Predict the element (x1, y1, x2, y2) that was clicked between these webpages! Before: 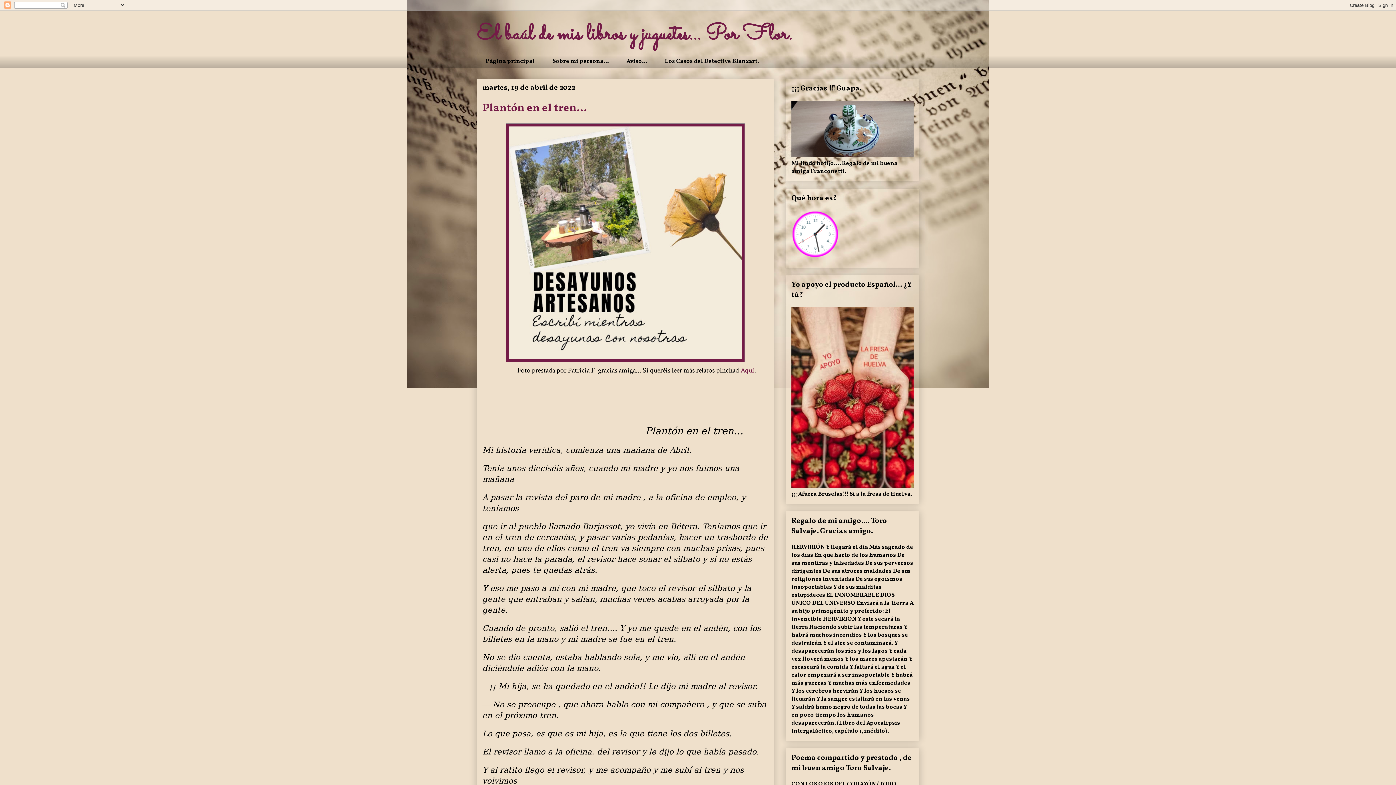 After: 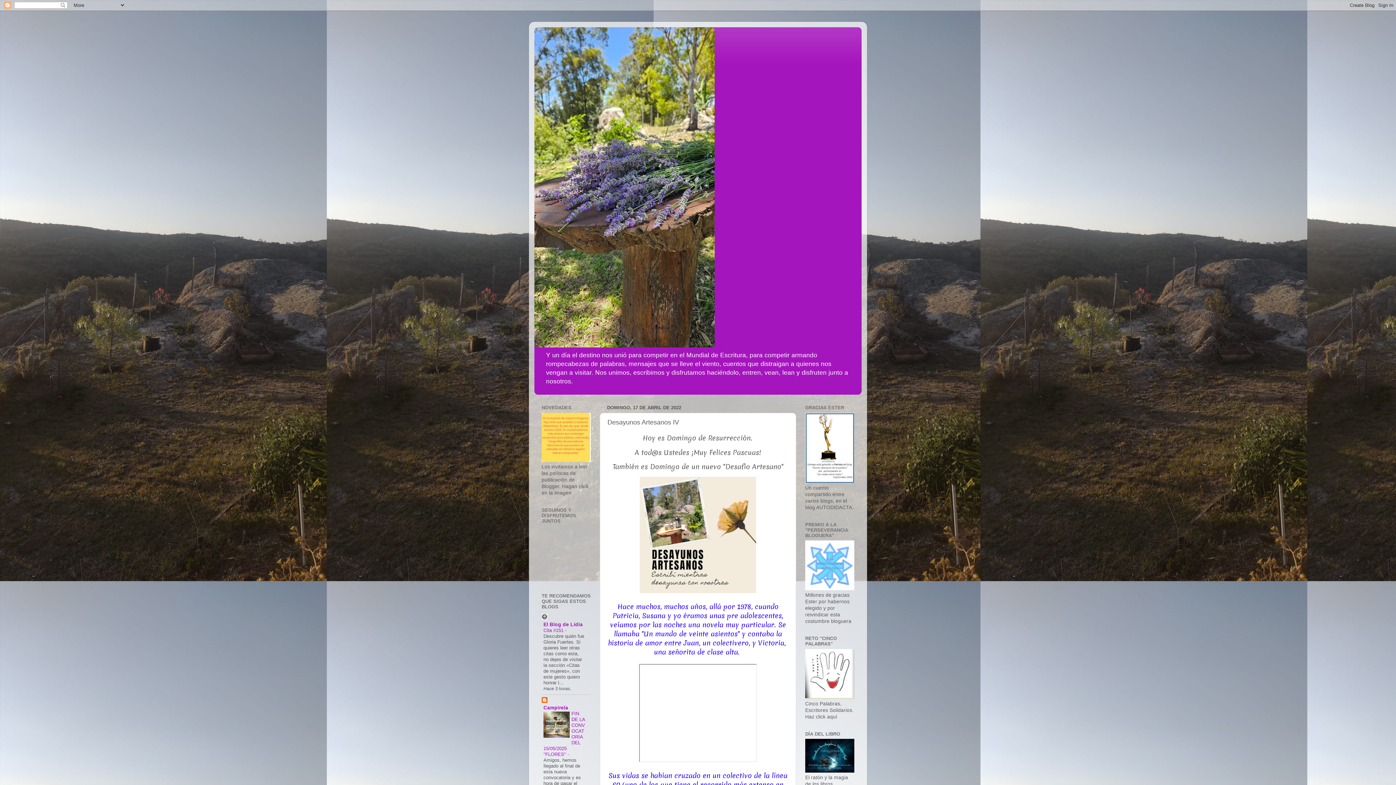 Action: label: Aquí bbox: (740, 365, 754, 375)